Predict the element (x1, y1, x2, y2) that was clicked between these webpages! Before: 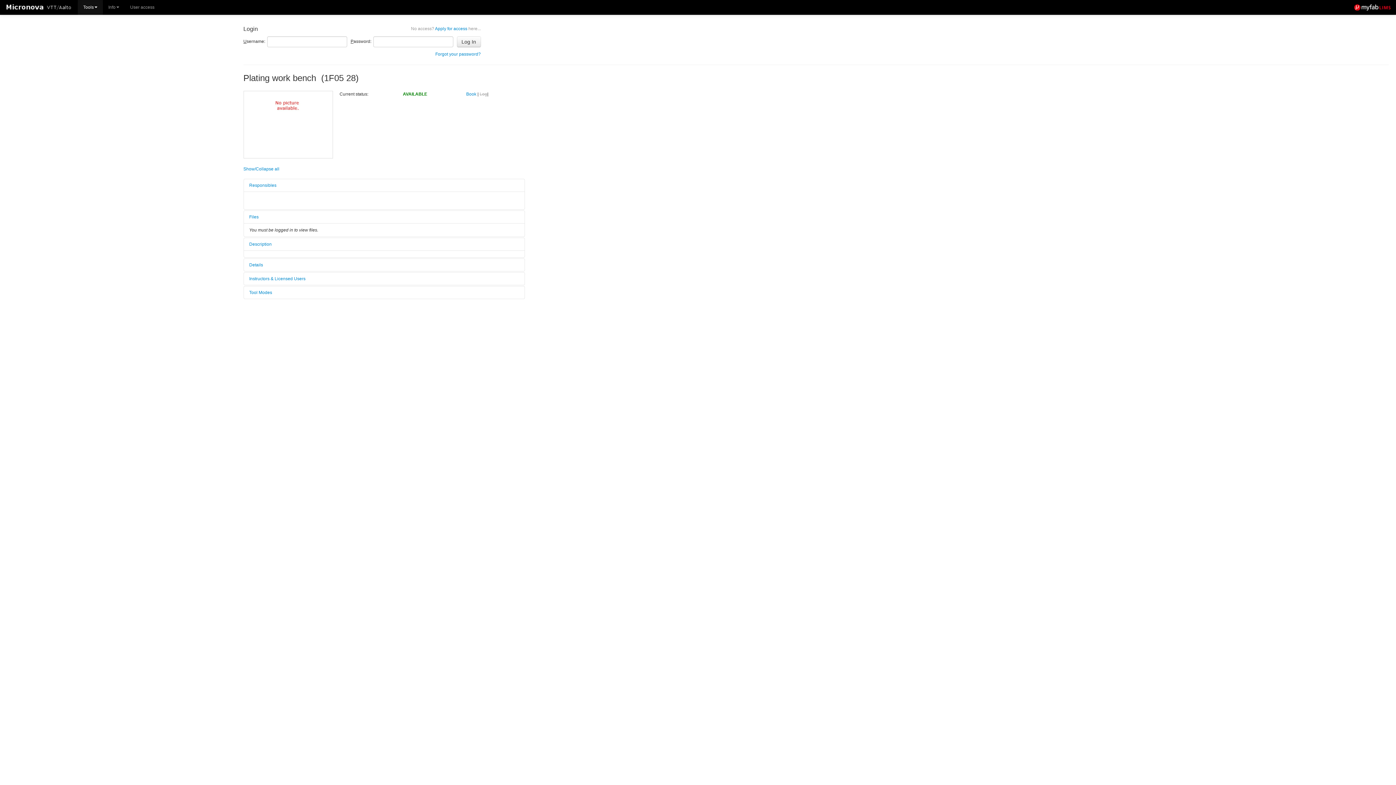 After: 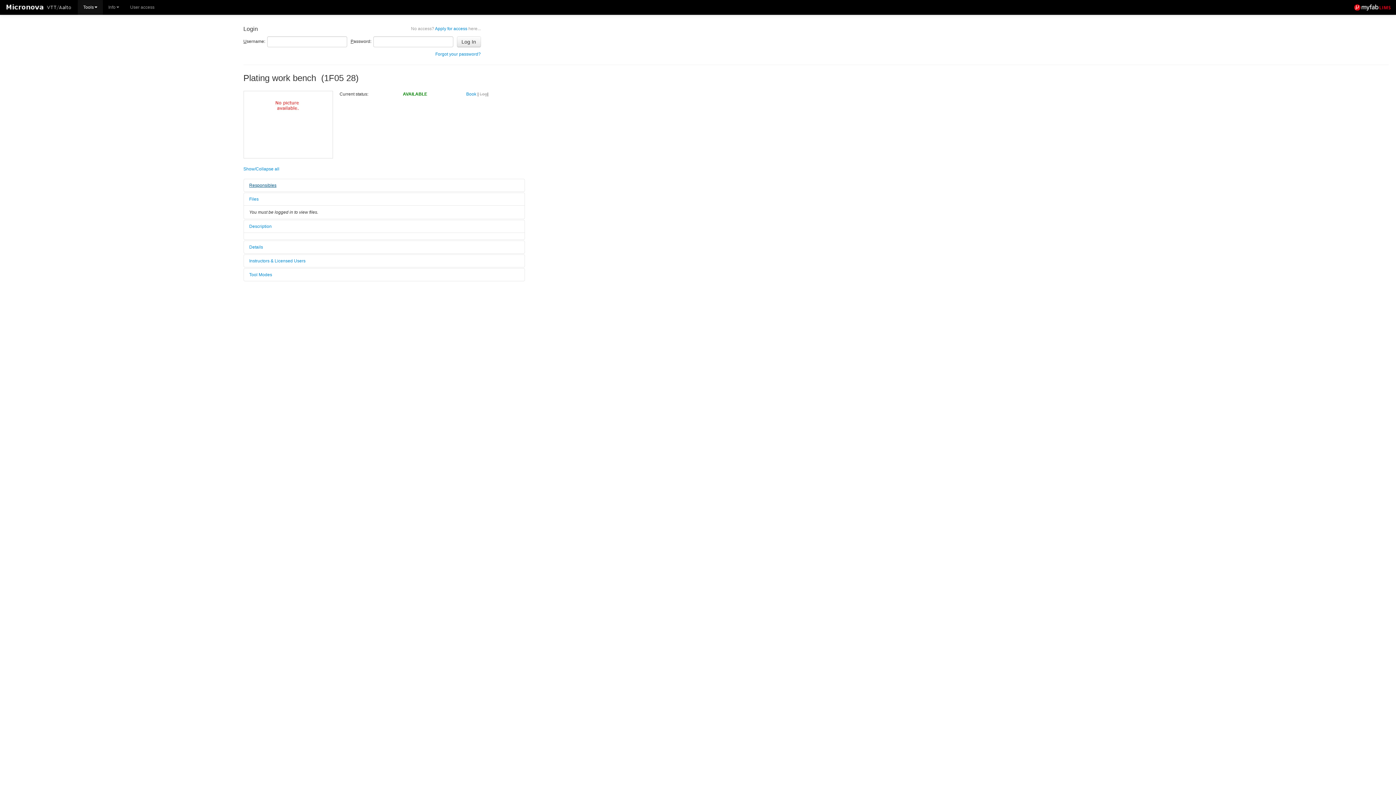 Action: label: Responsibles bbox: (243, 179, 524, 191)